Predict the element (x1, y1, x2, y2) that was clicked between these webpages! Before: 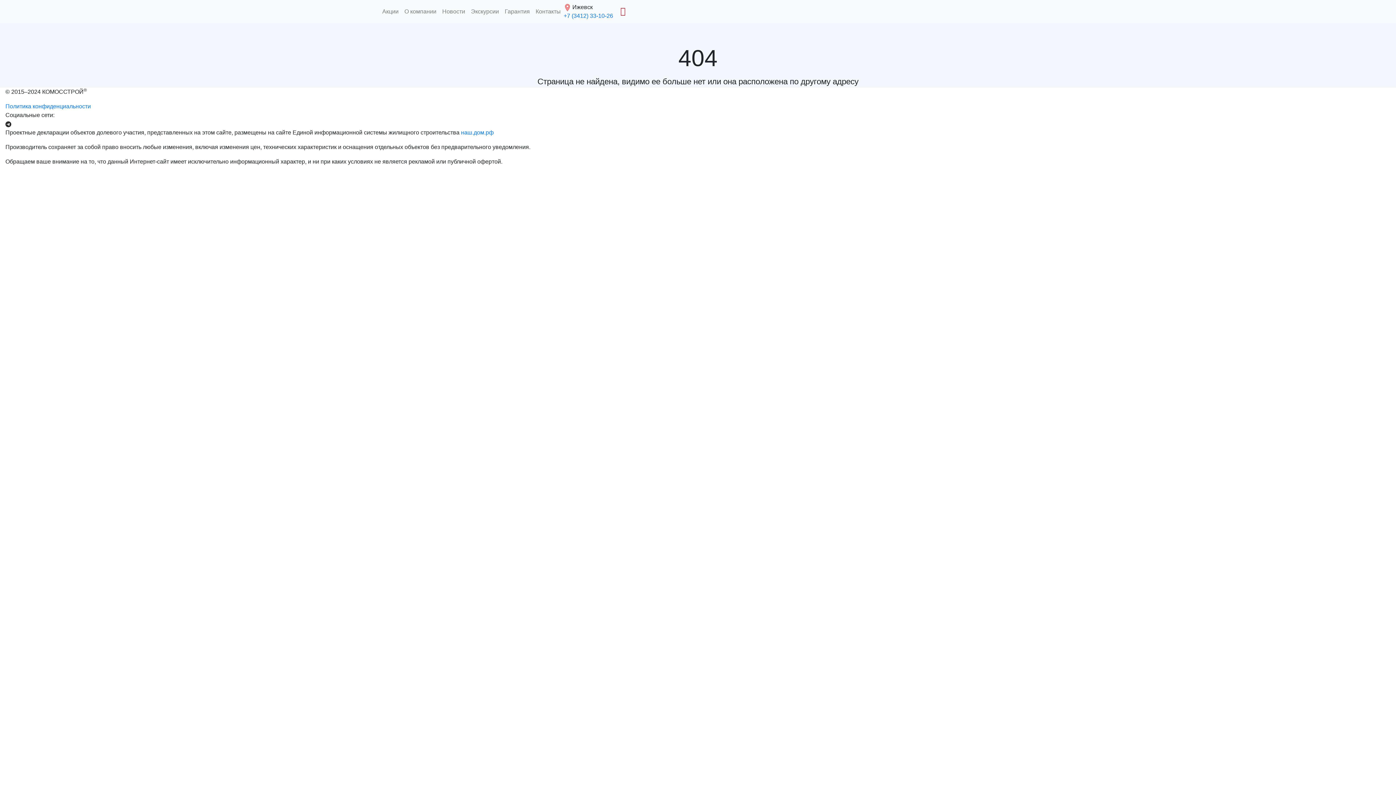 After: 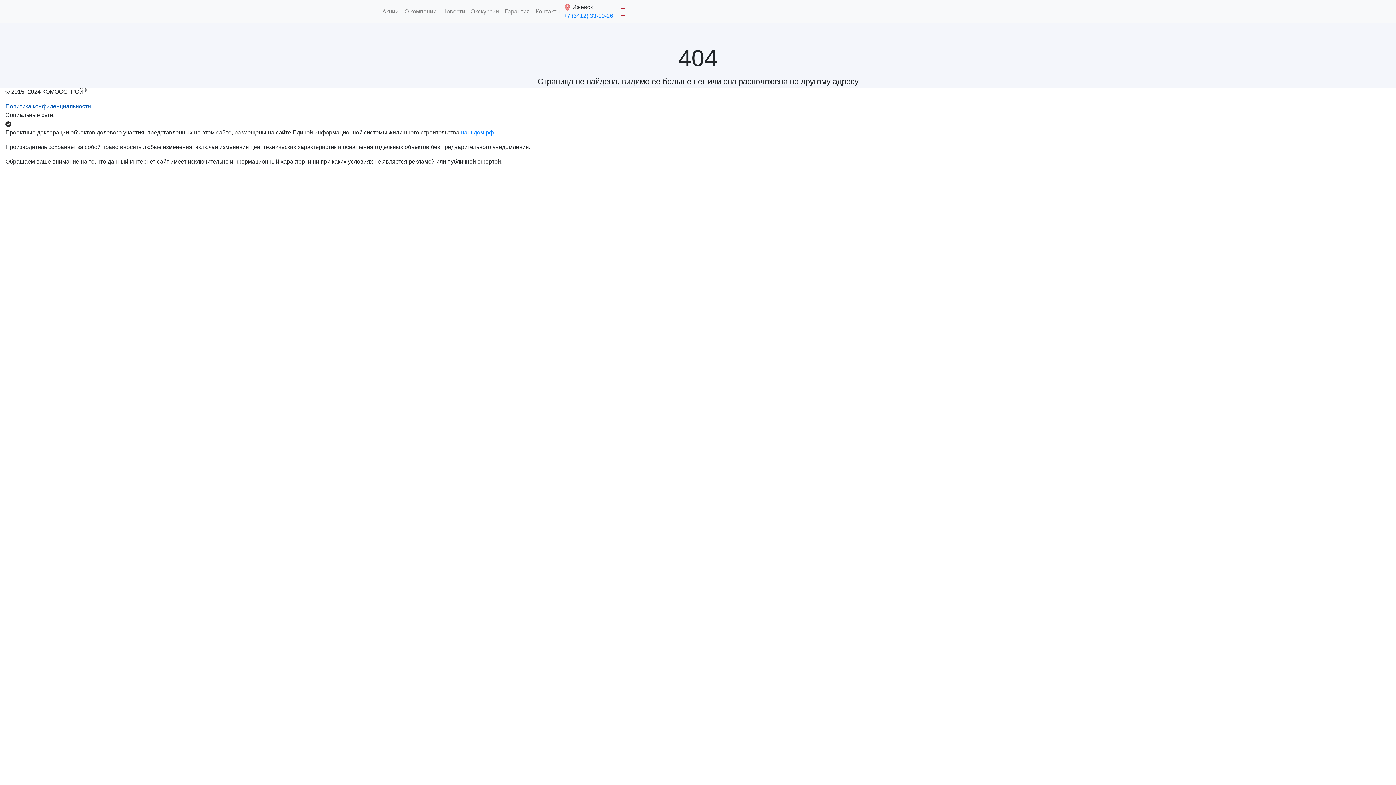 Action: label: Политика конфиденциальности bbox: (5, 103, 90, 109)